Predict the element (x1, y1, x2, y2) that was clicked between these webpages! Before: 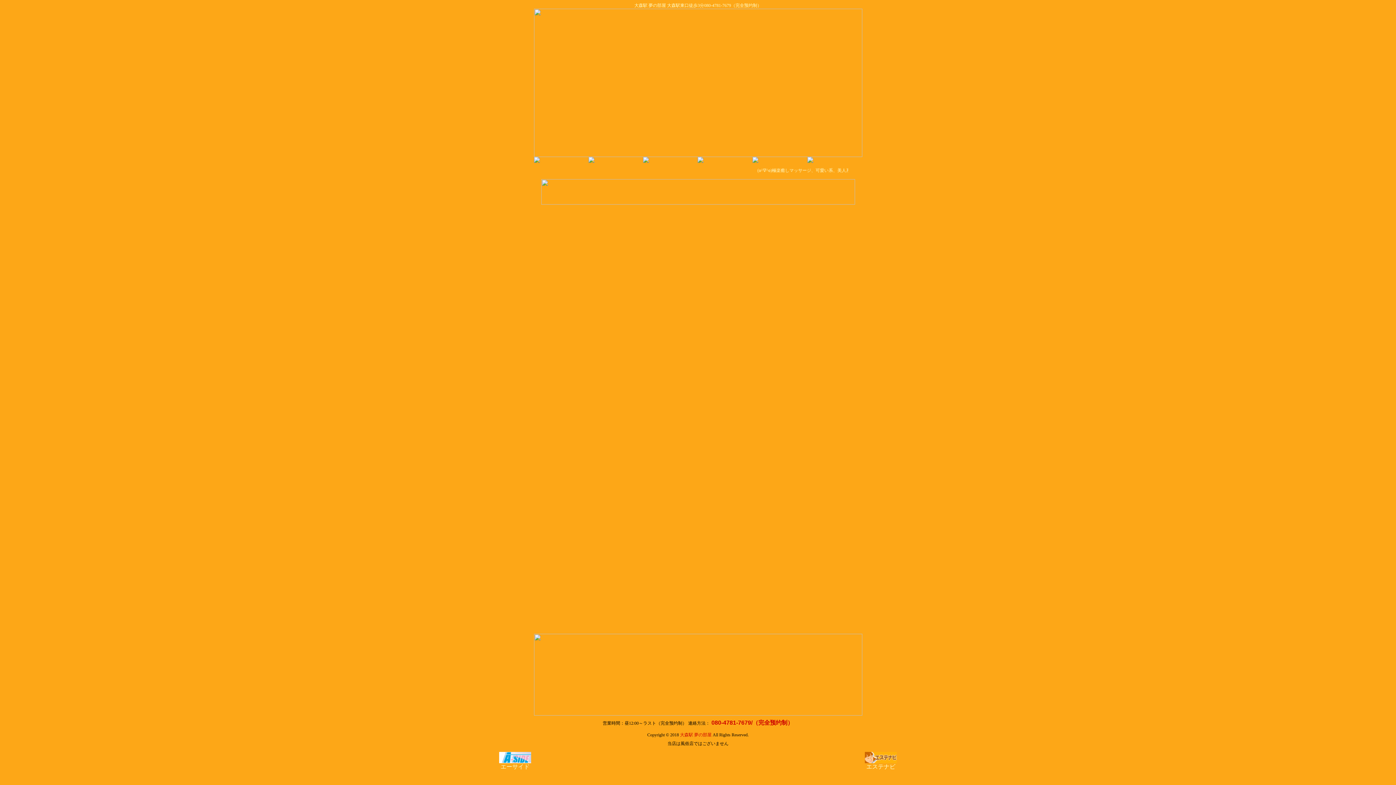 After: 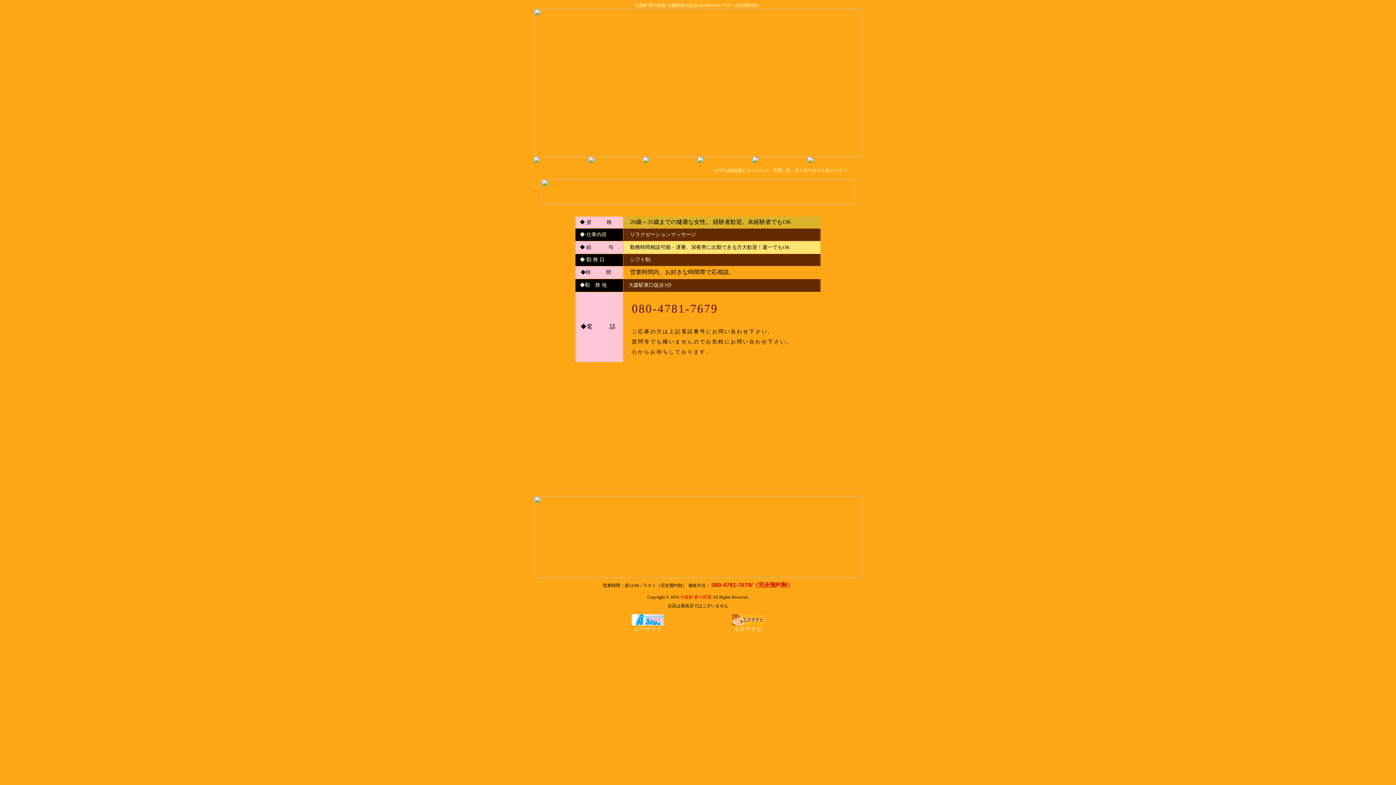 Action: bbox: (807, 157, 813, 164)